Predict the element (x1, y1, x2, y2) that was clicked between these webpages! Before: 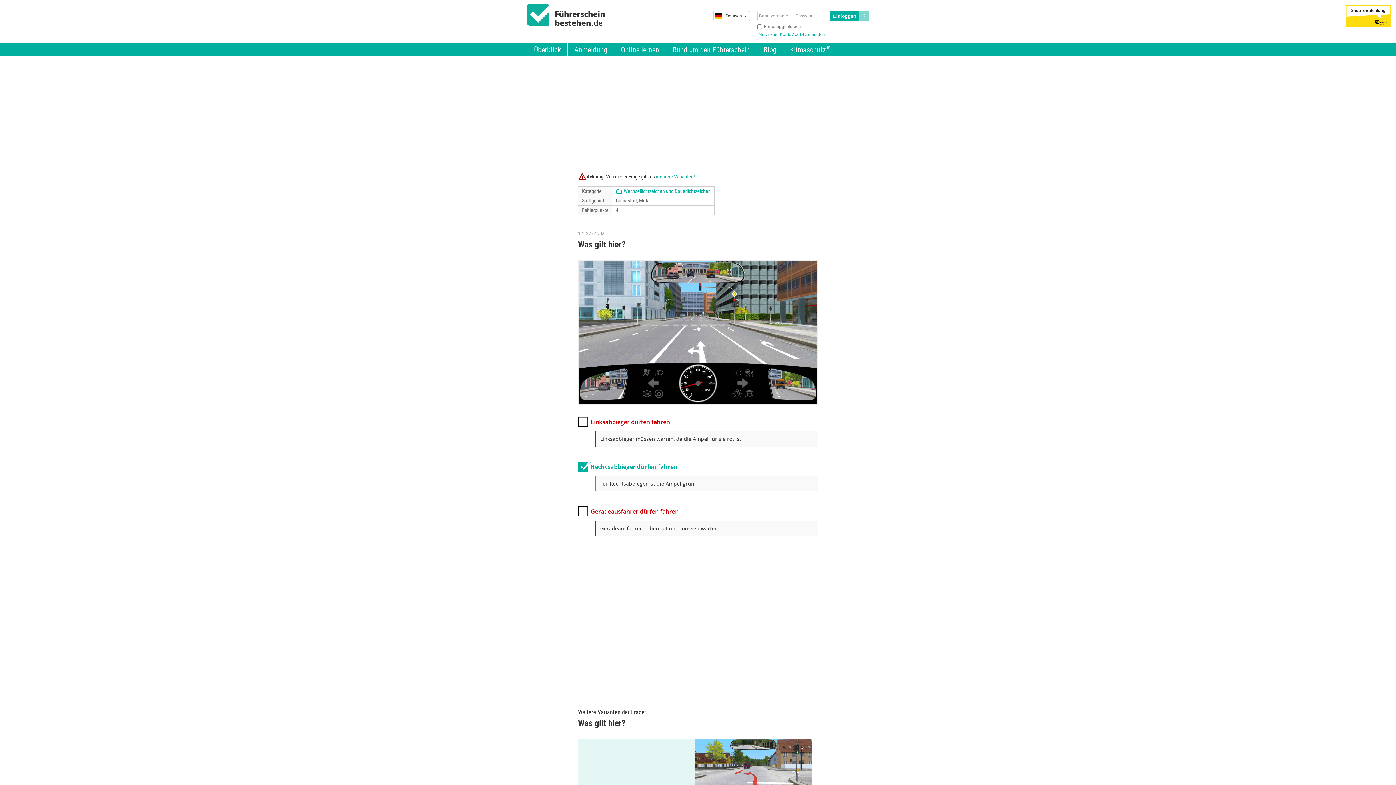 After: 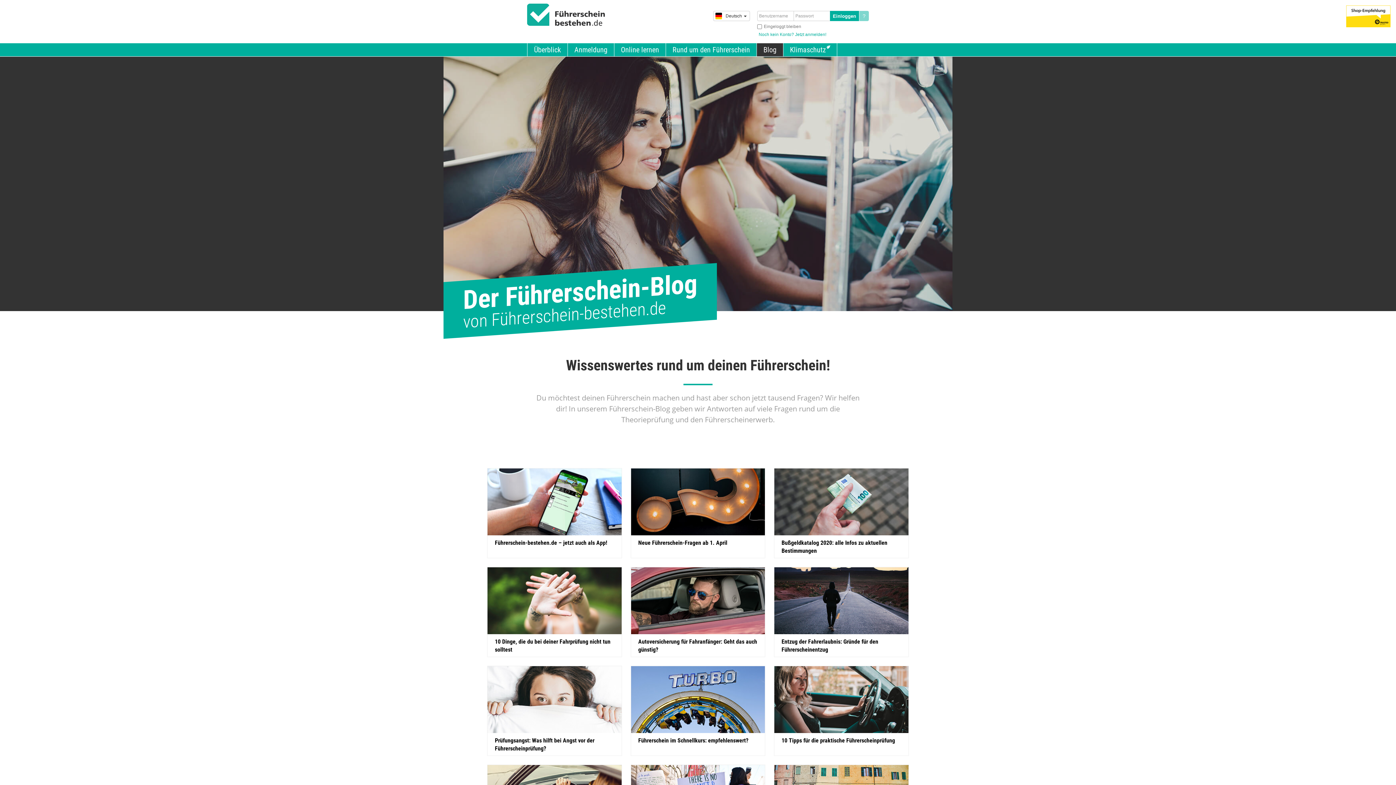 Action: bbox: (757, 43, 783, 56) label: Blog